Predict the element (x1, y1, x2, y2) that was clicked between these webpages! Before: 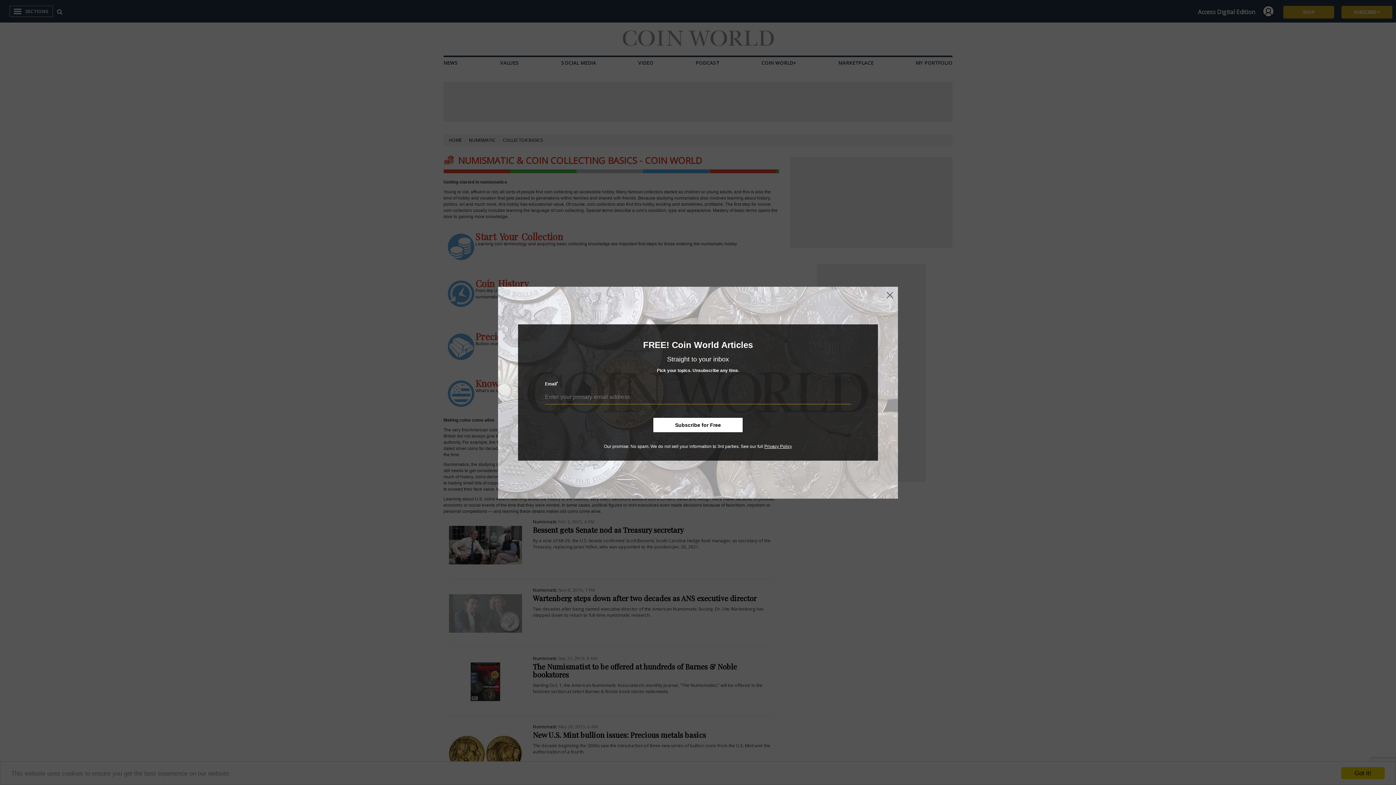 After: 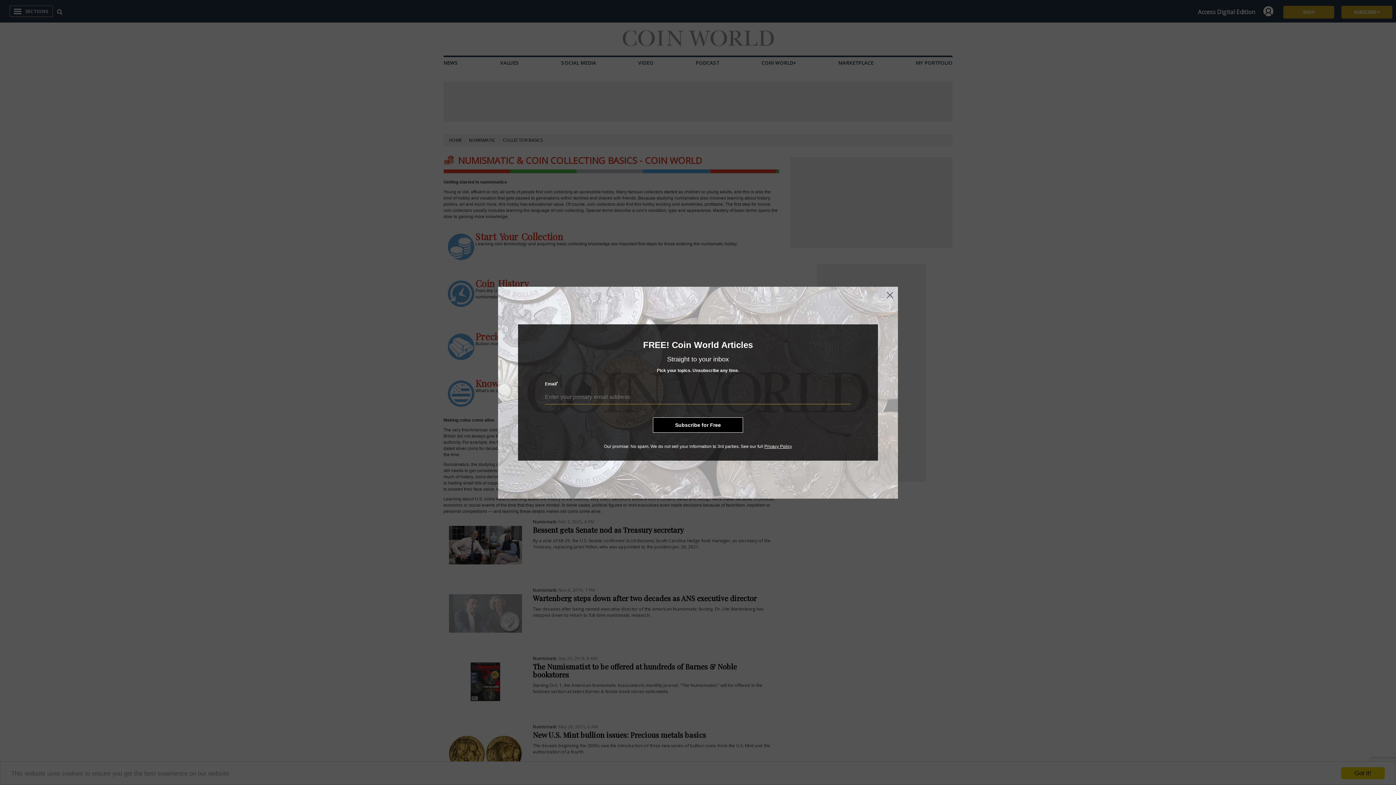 Action: bbox: (653, 417, 743, 432) label: Subscribe for Free